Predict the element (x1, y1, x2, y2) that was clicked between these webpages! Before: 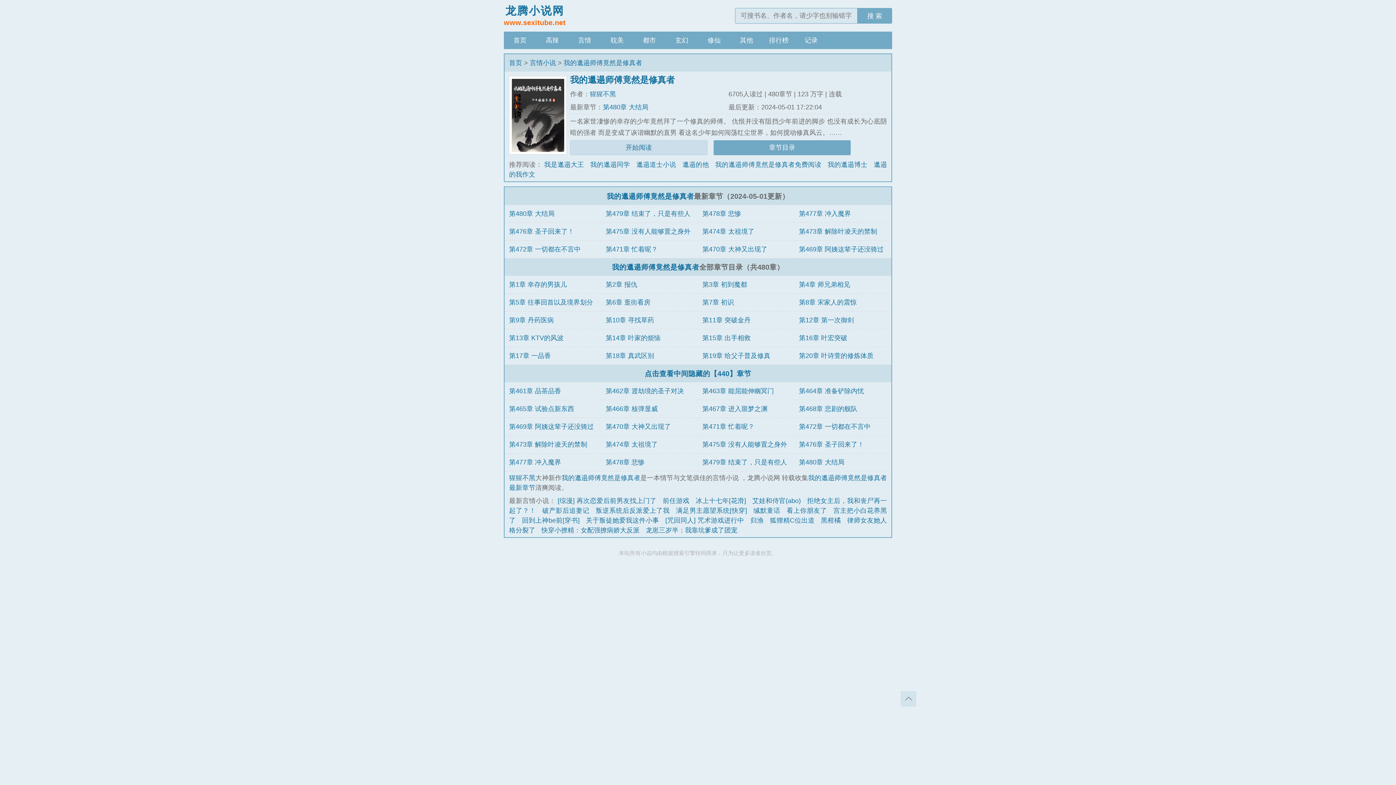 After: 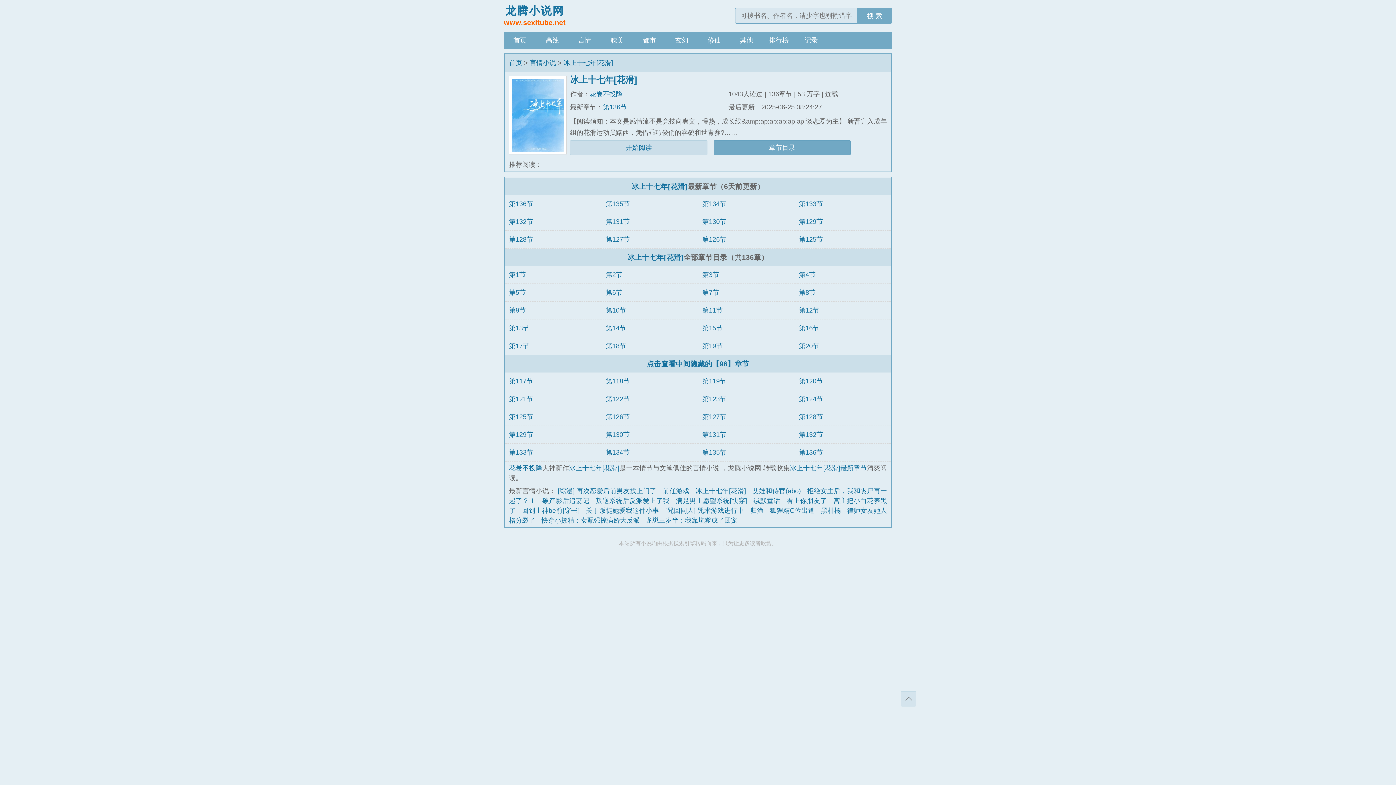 Action: label: 冰上十七年[花滑] bbox: (695, 497, 746, 504)